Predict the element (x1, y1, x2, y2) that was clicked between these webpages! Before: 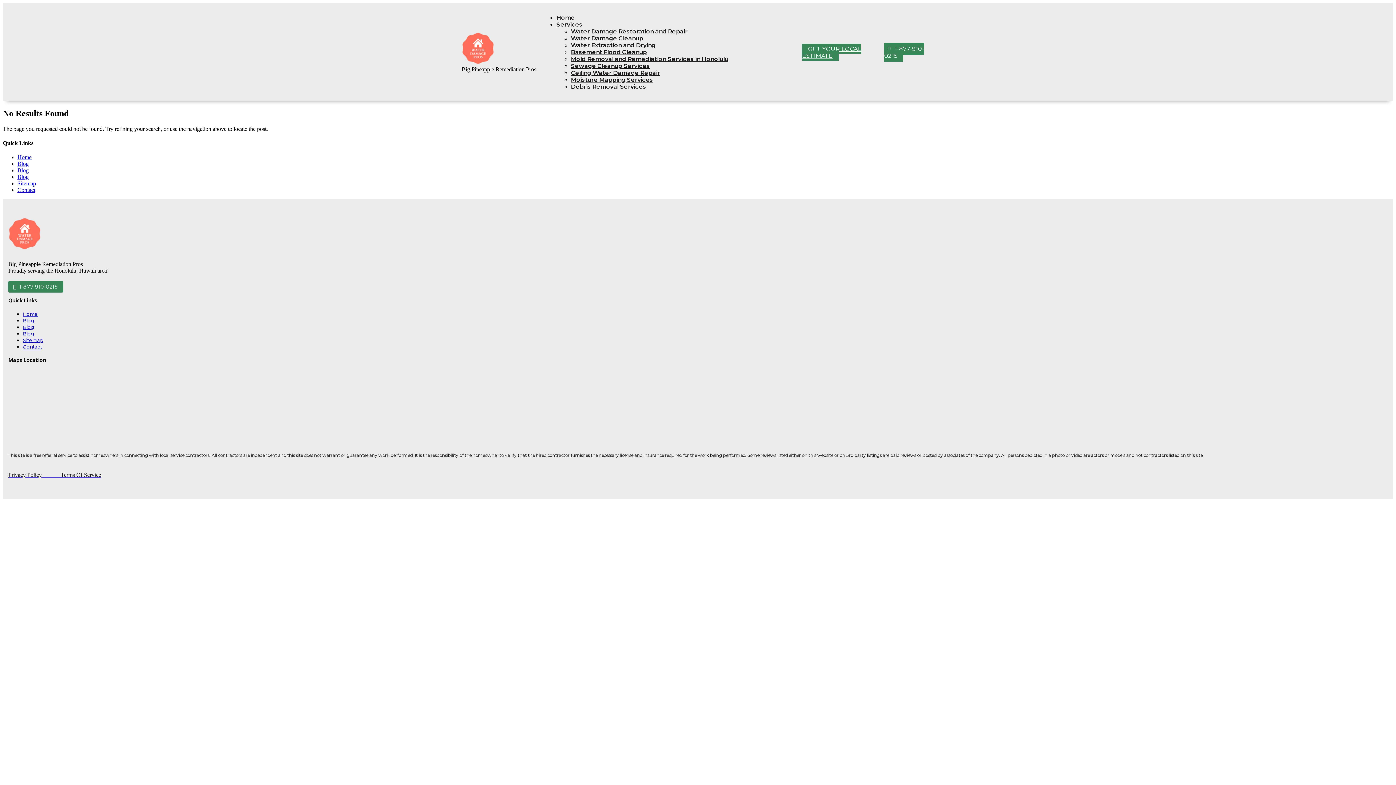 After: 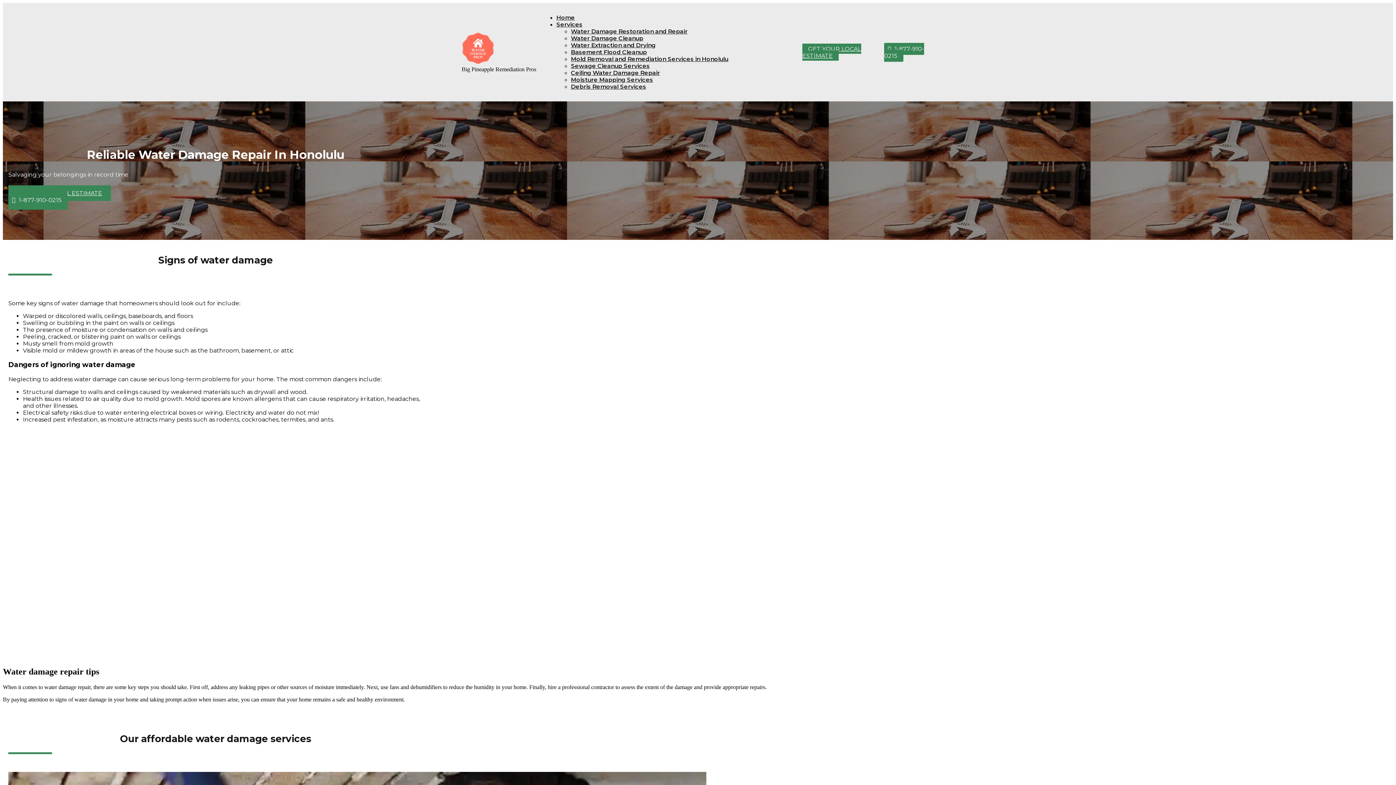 Action: bbox: (17, 154, 31, 160) label: Home